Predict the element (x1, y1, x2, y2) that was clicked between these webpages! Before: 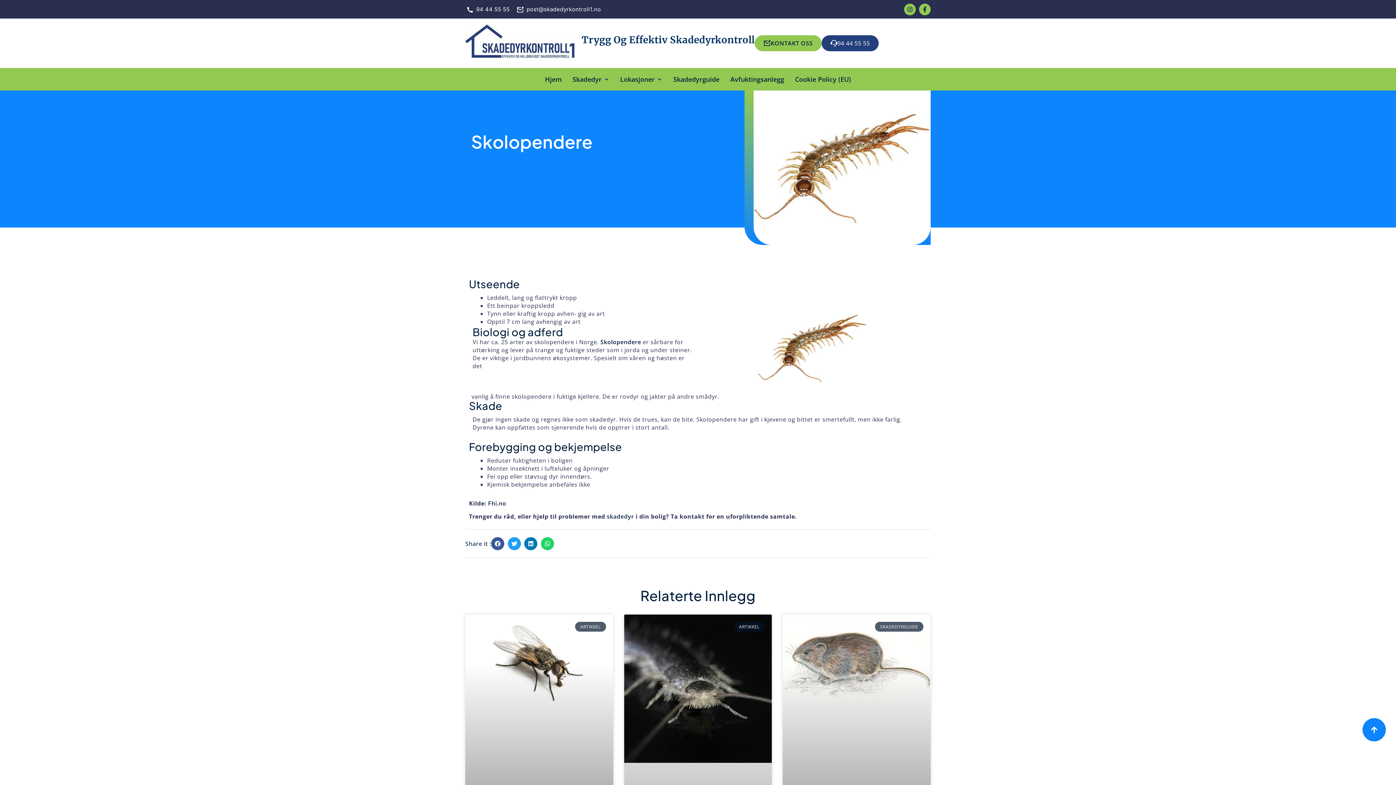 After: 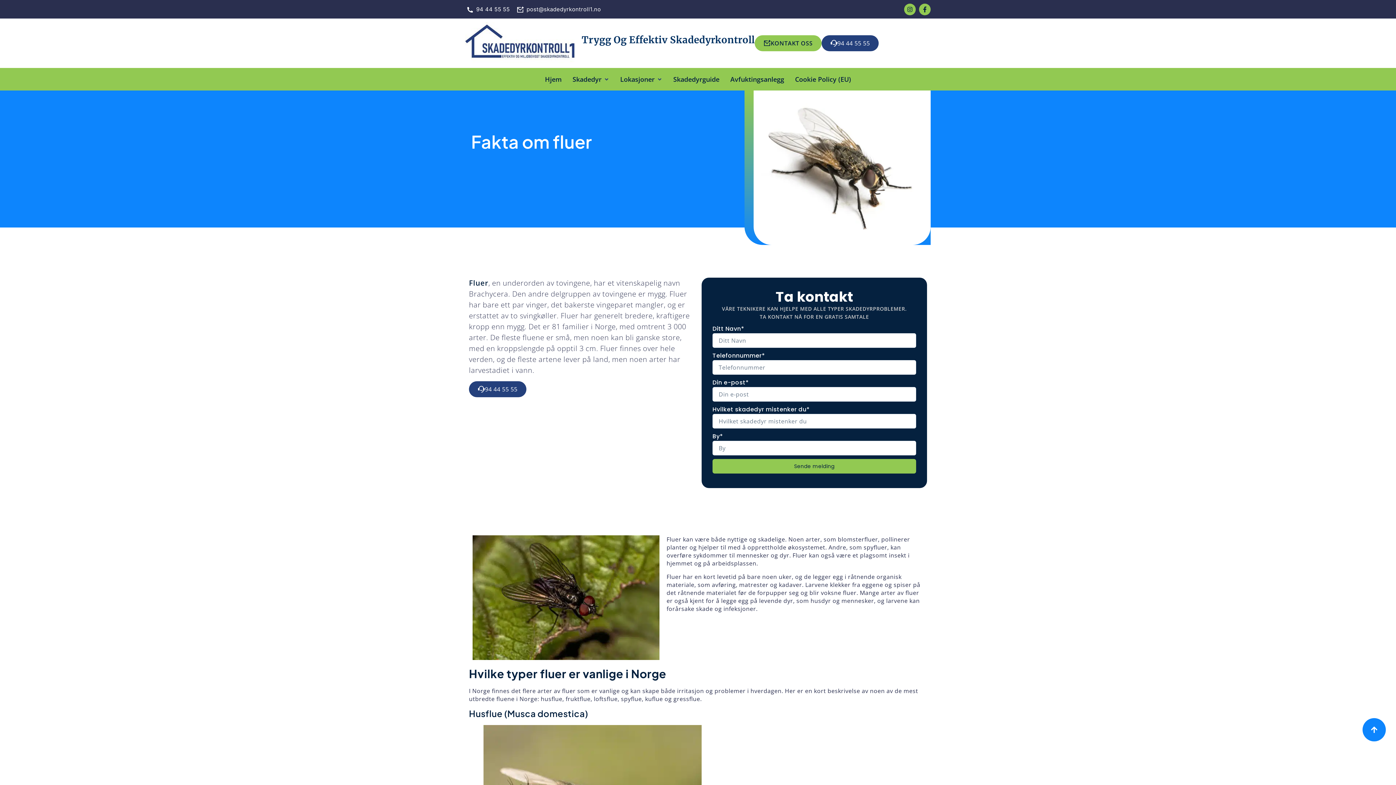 Action: bbox: (465, 615, 613, 808)